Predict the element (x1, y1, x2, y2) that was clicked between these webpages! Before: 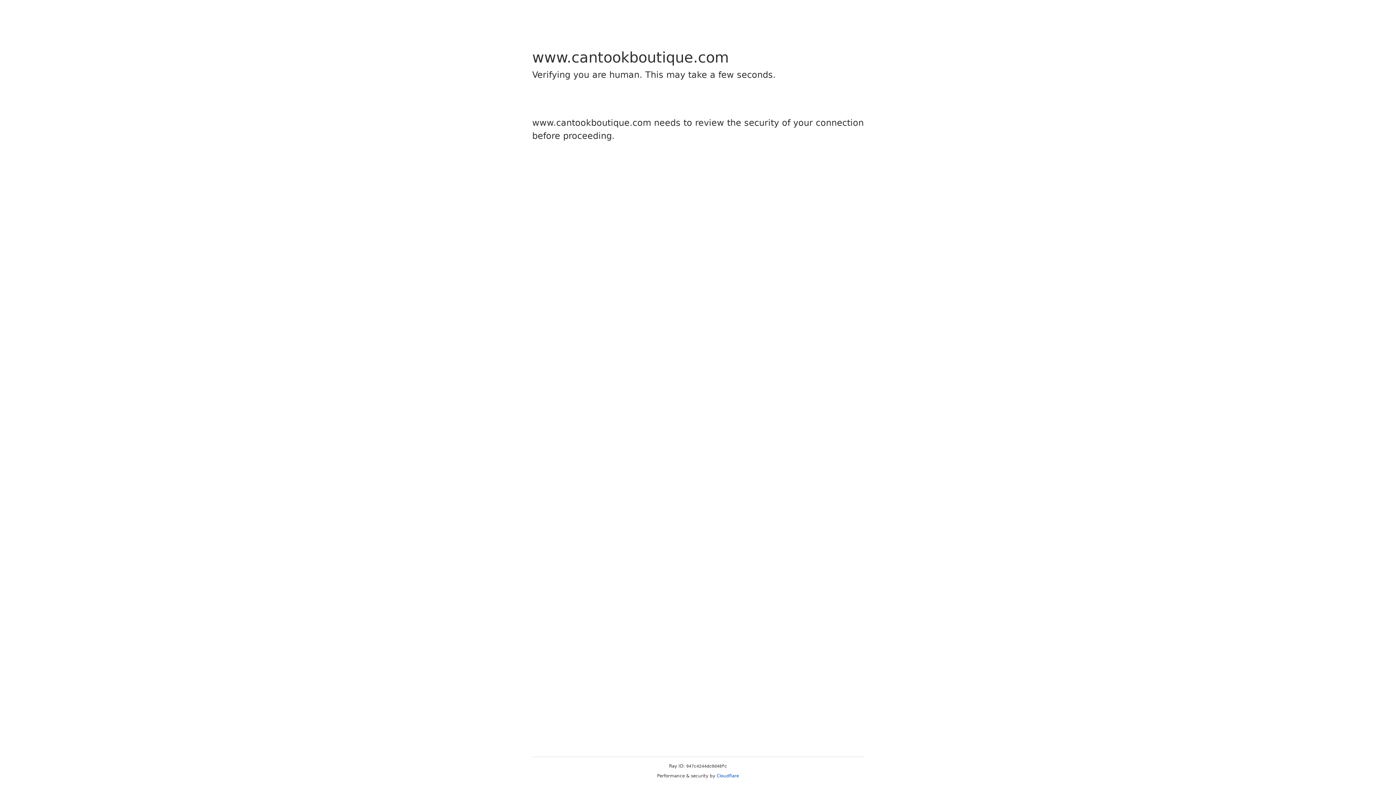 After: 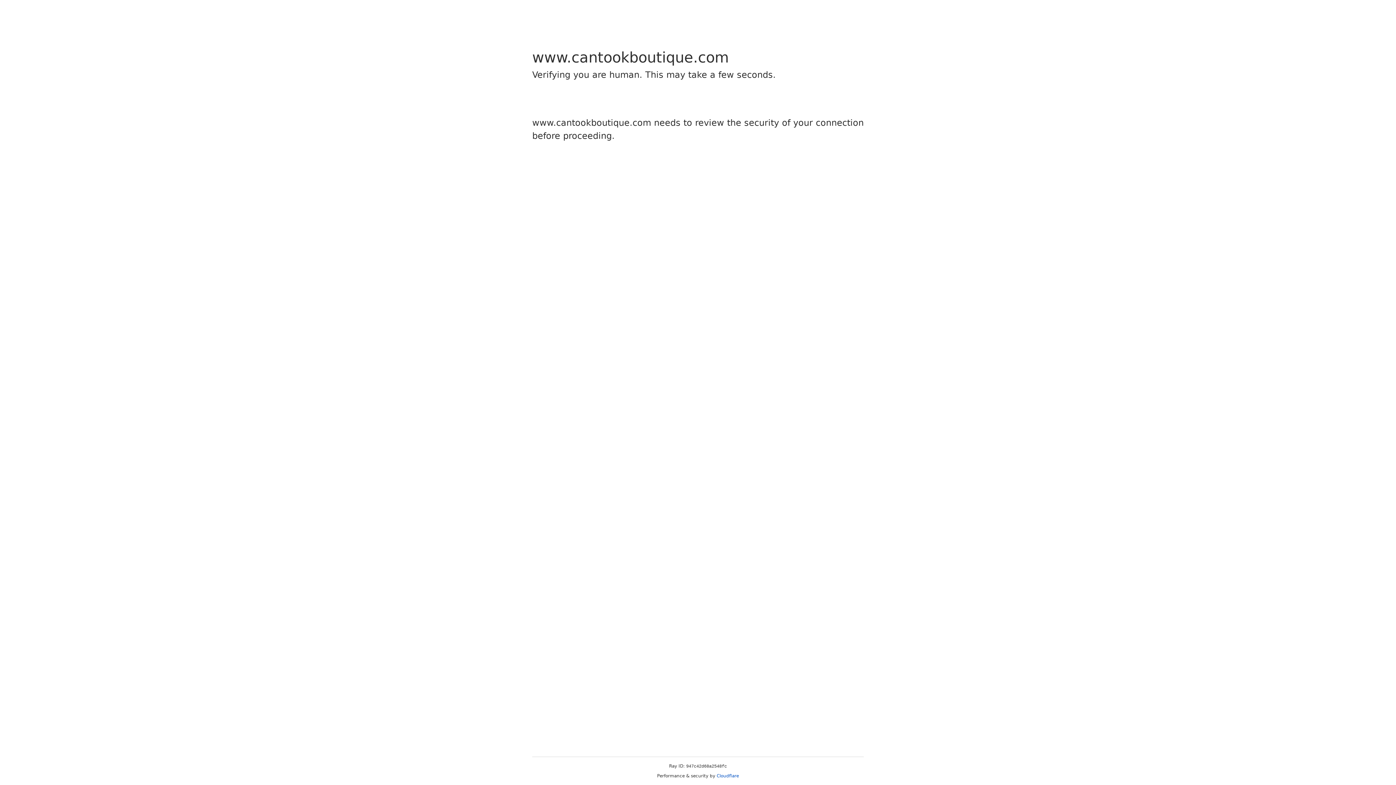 Action: bbox: (716, 773, 739, 778) label: Cloudflare